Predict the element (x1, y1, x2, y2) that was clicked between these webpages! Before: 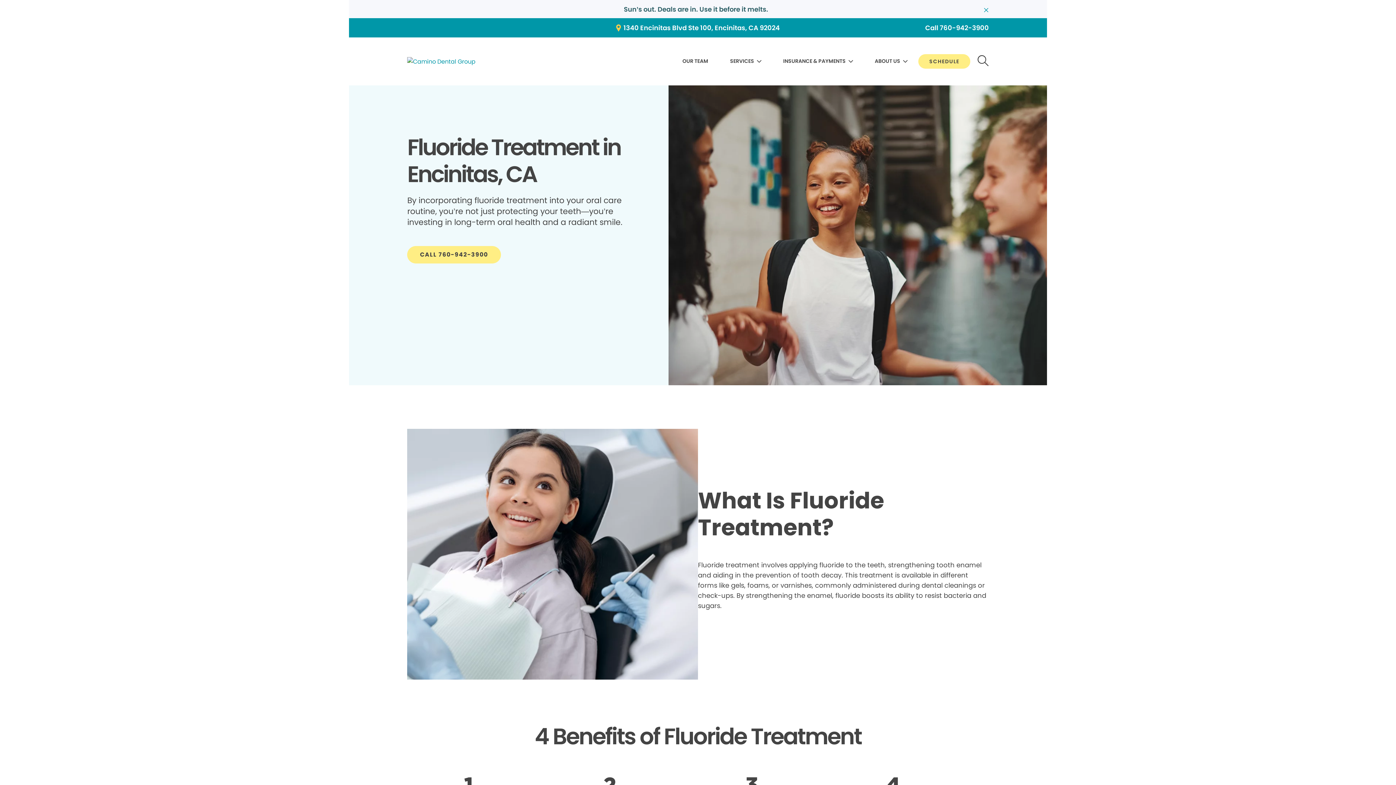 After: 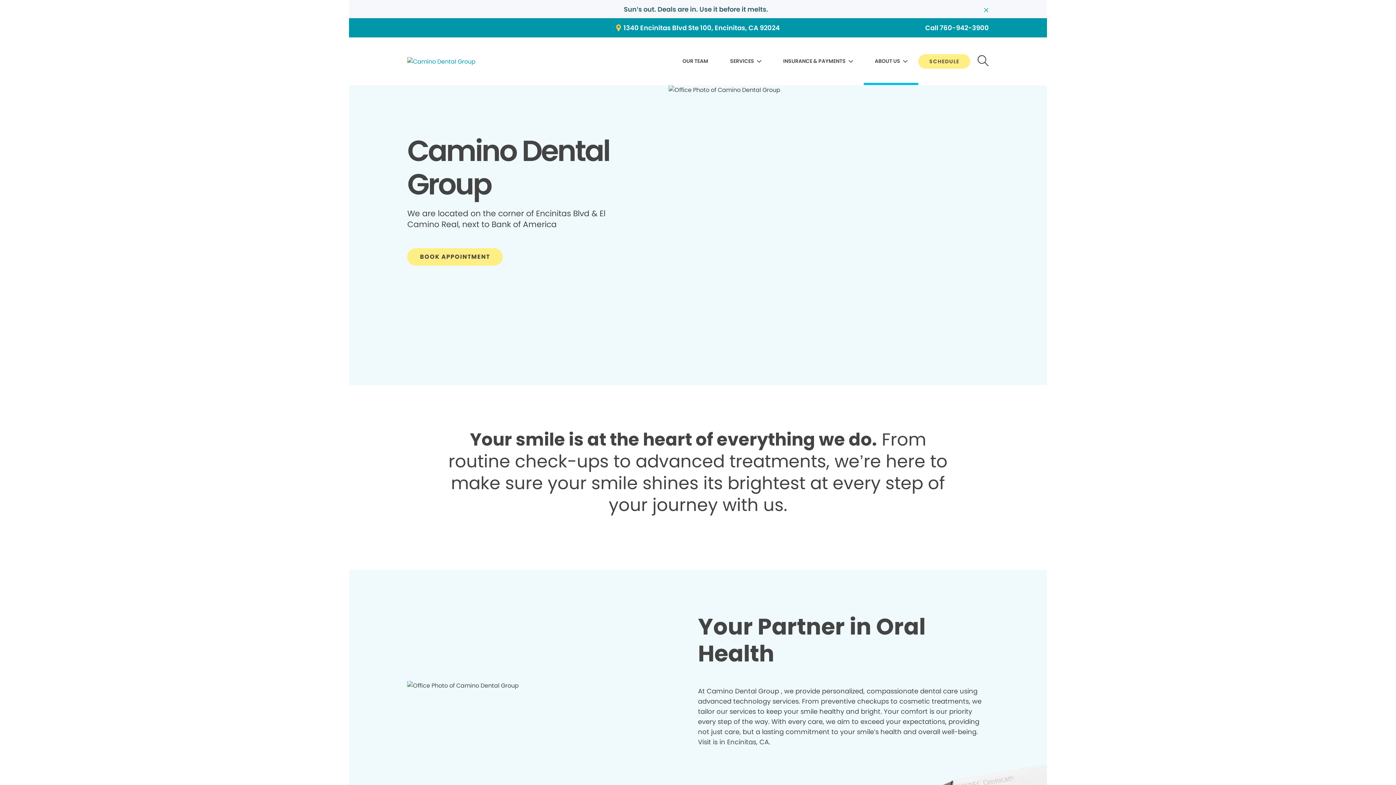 Action: label: ABOUT US bbox: (875, 55, 907, 68)